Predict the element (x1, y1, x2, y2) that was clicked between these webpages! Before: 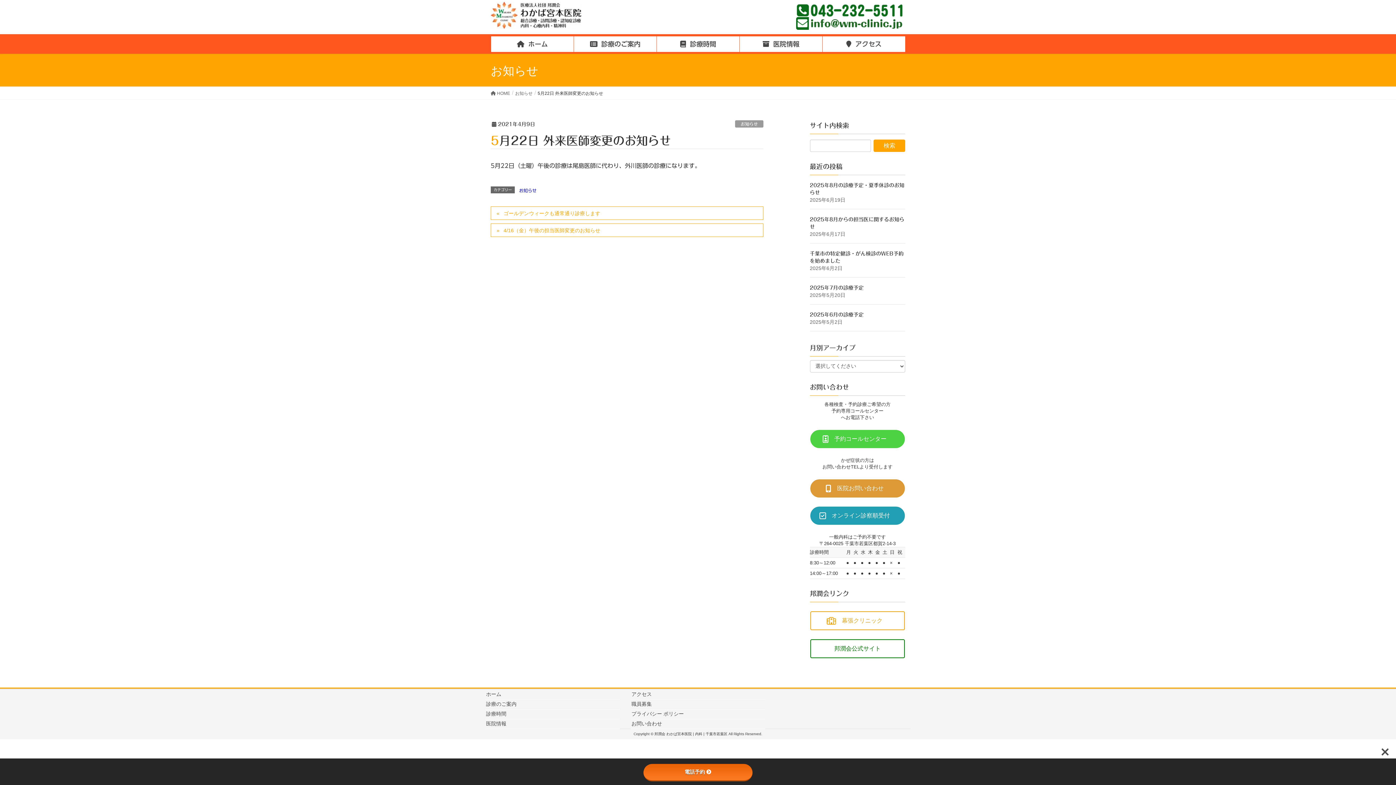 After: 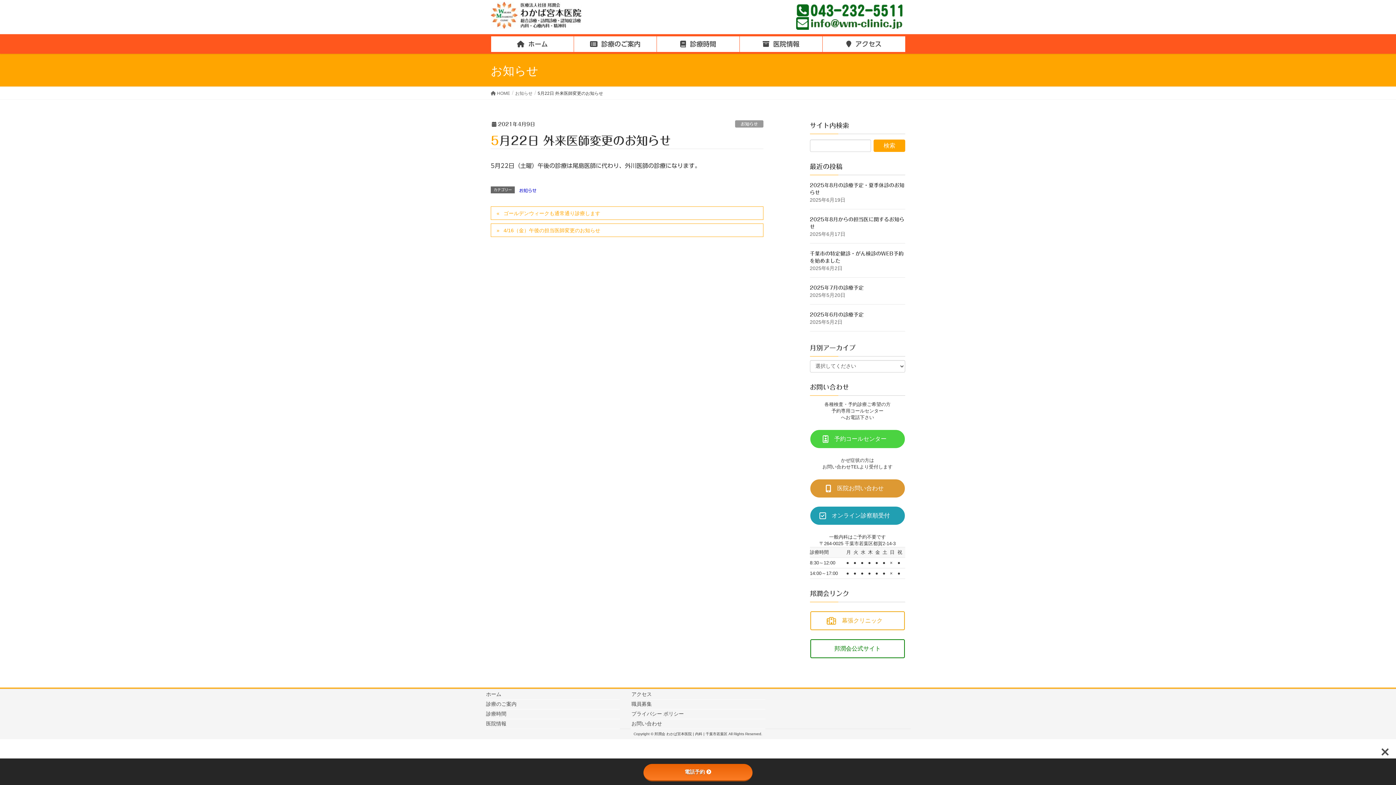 Action: bbox: (796, 5, 902, 13)